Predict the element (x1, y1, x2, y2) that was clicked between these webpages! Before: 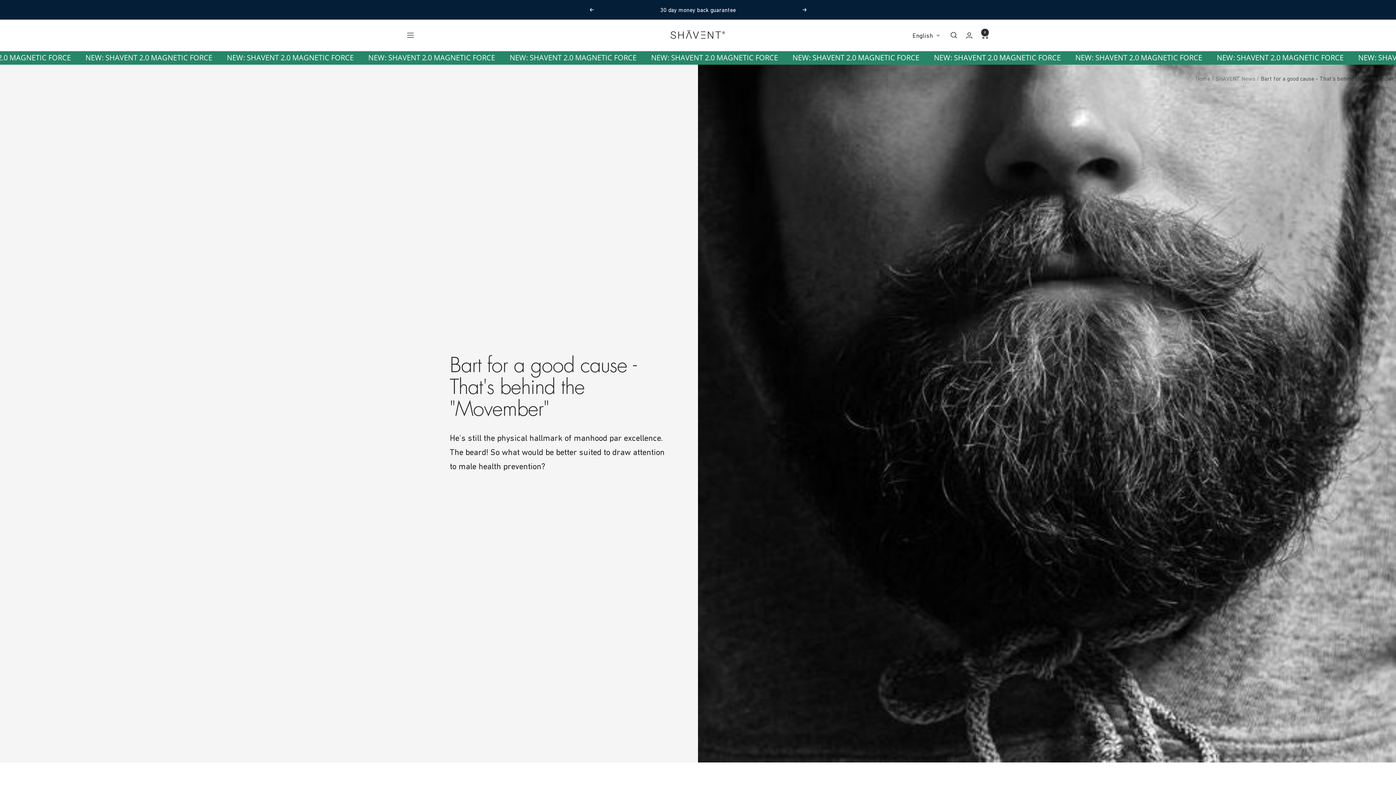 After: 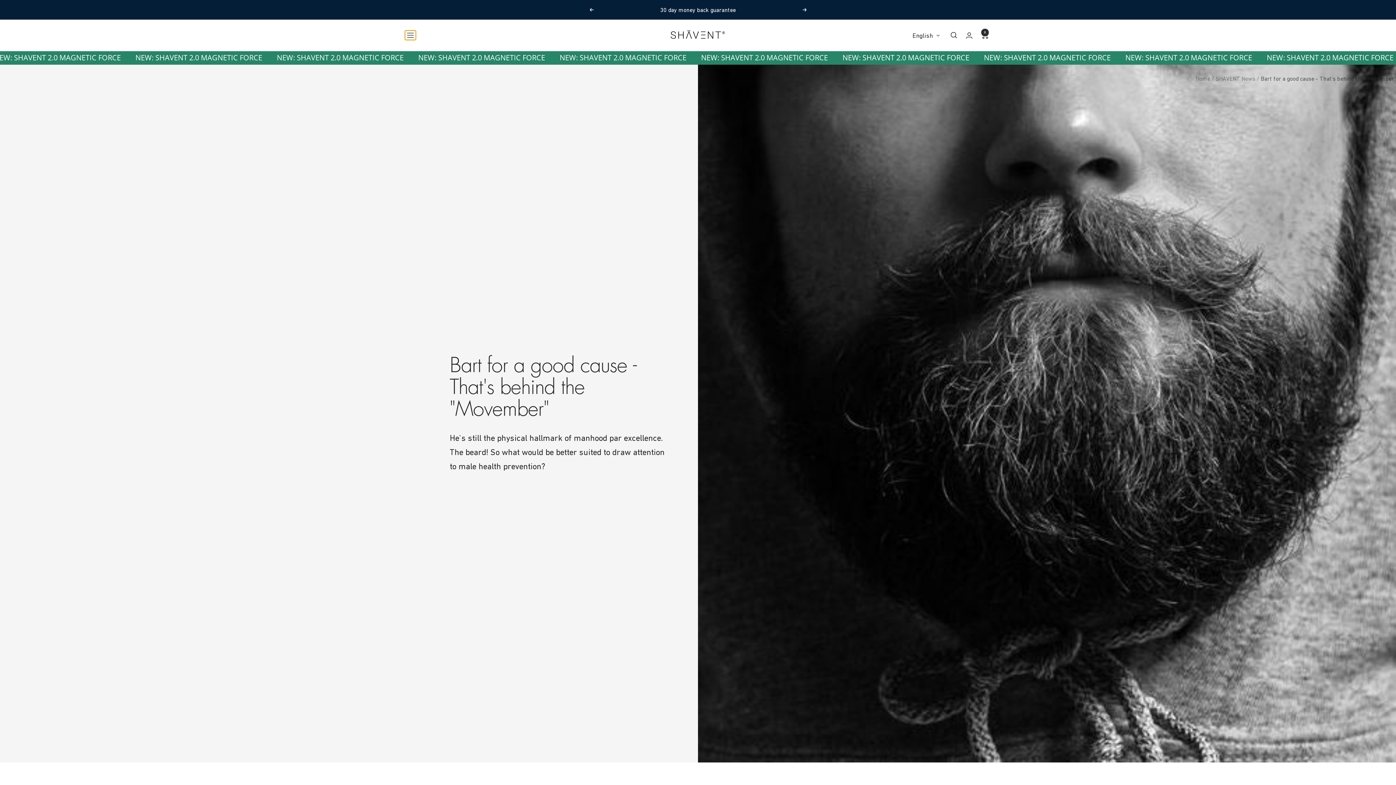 Action: bbox: (407, 32, 413, 37) label: Navigation